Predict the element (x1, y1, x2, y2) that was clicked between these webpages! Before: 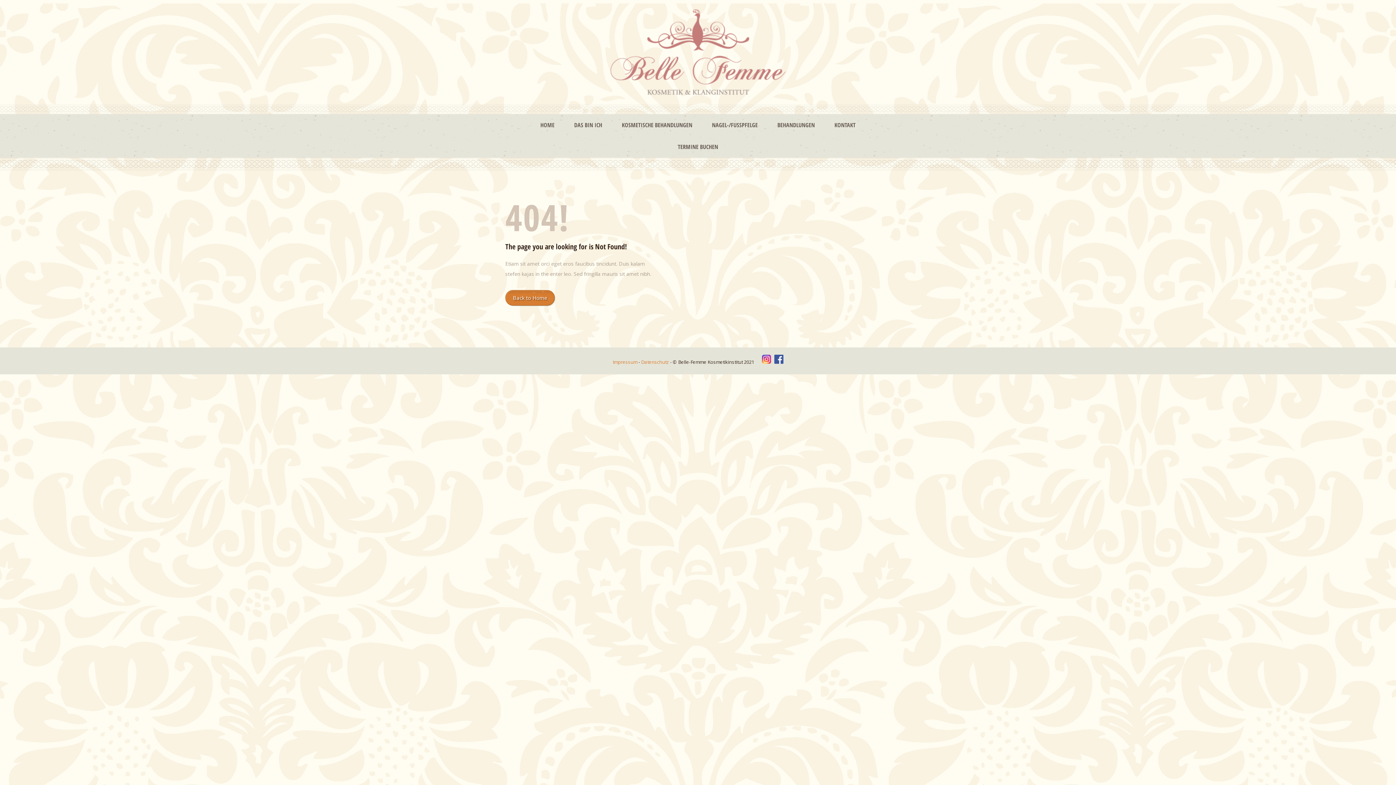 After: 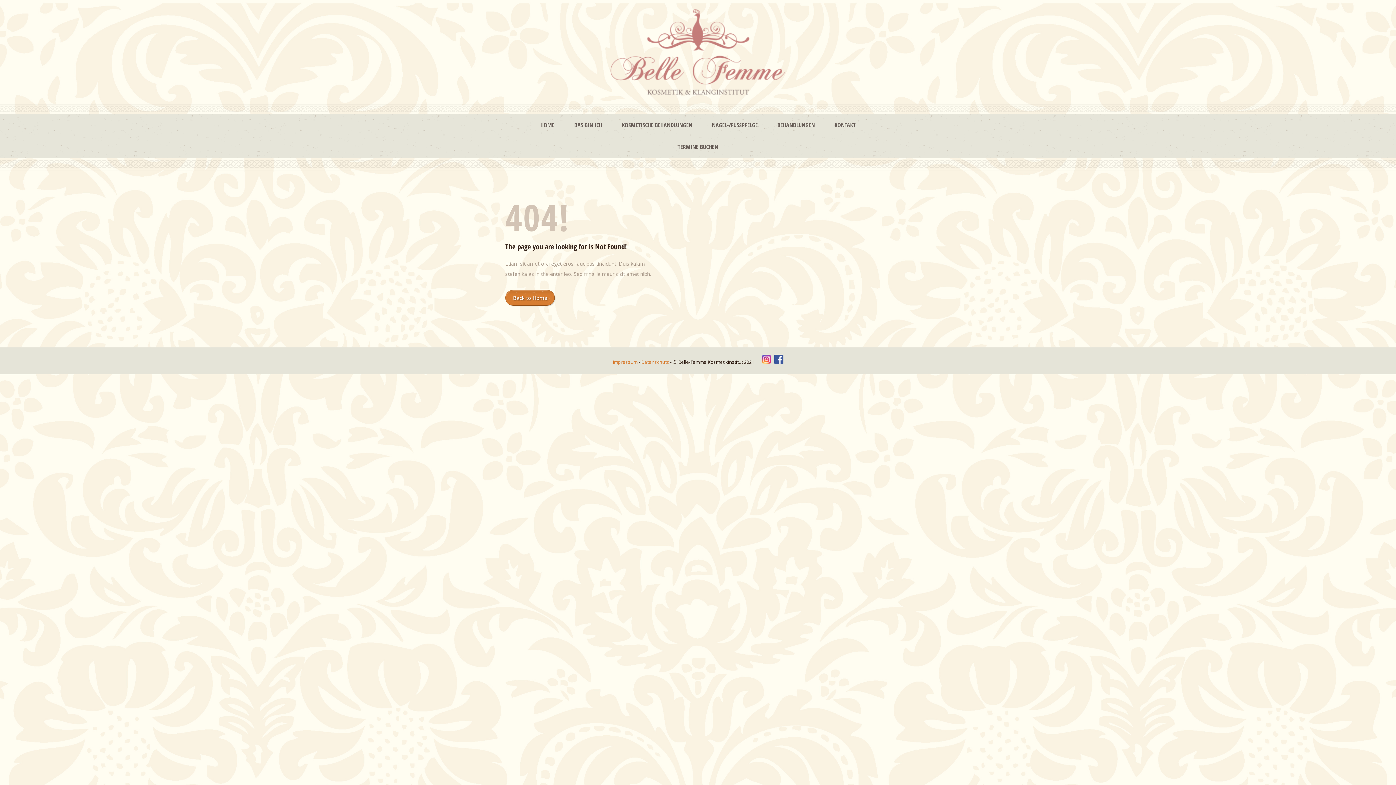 Action: bbox: (762, 358, 771, 365)